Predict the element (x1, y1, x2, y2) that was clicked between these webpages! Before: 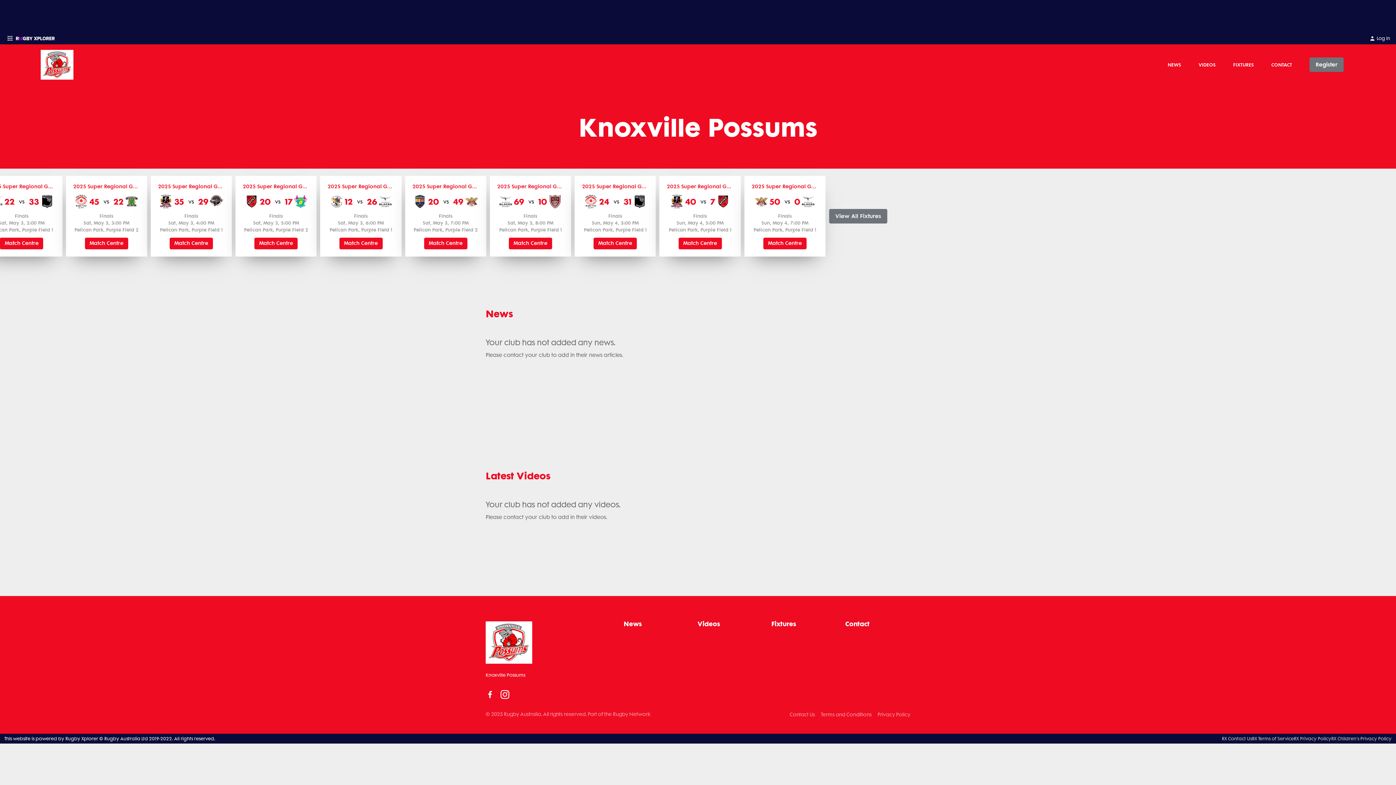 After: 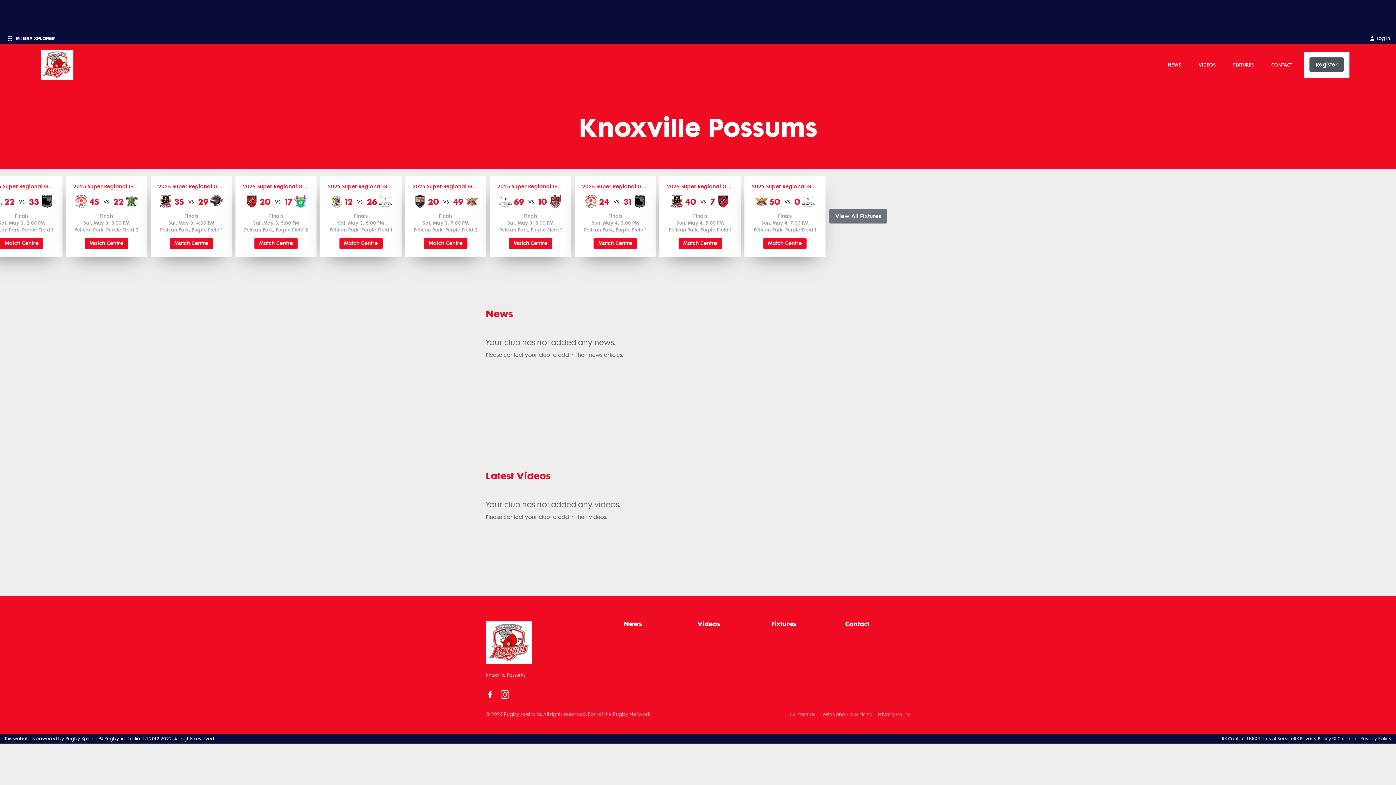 Action: bbox: (1309, 57, 1344, 72) label: Register